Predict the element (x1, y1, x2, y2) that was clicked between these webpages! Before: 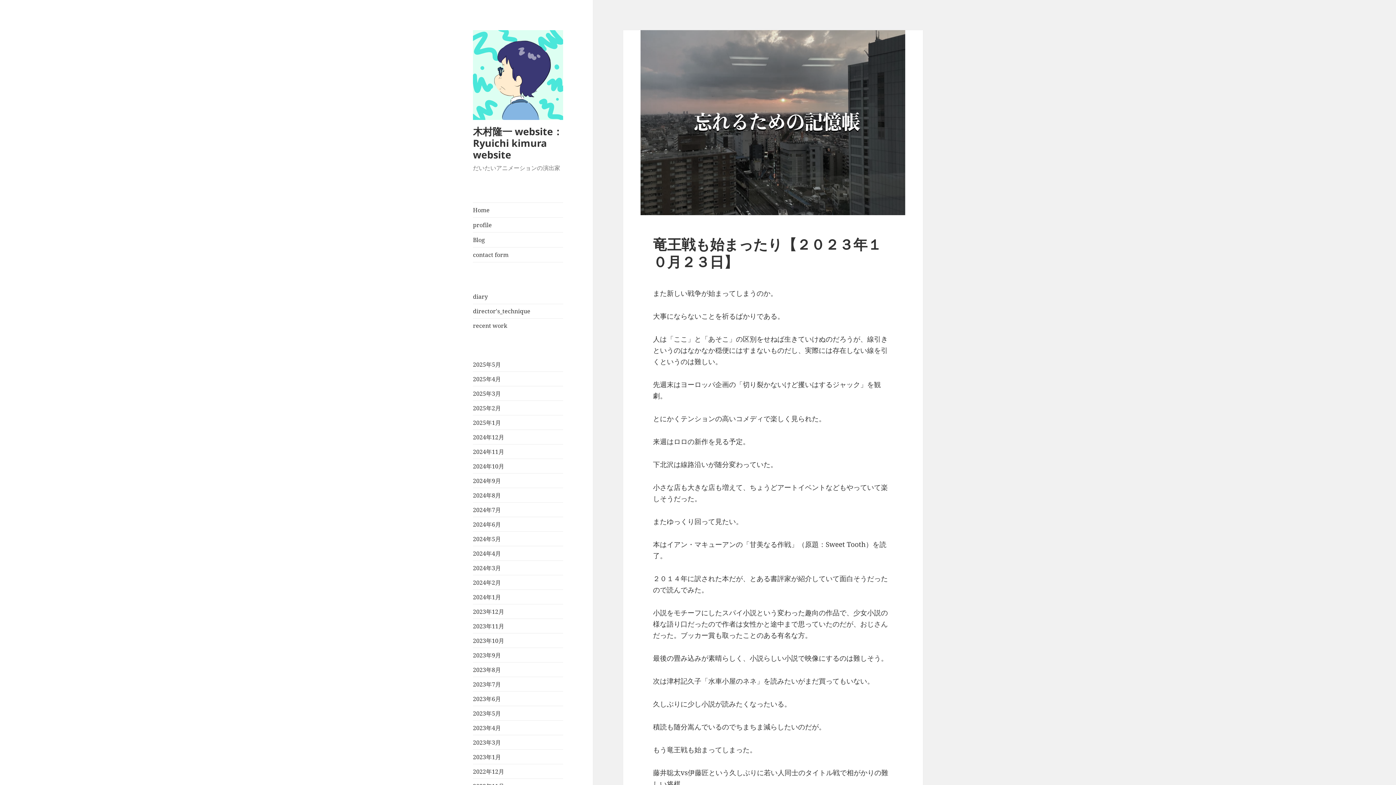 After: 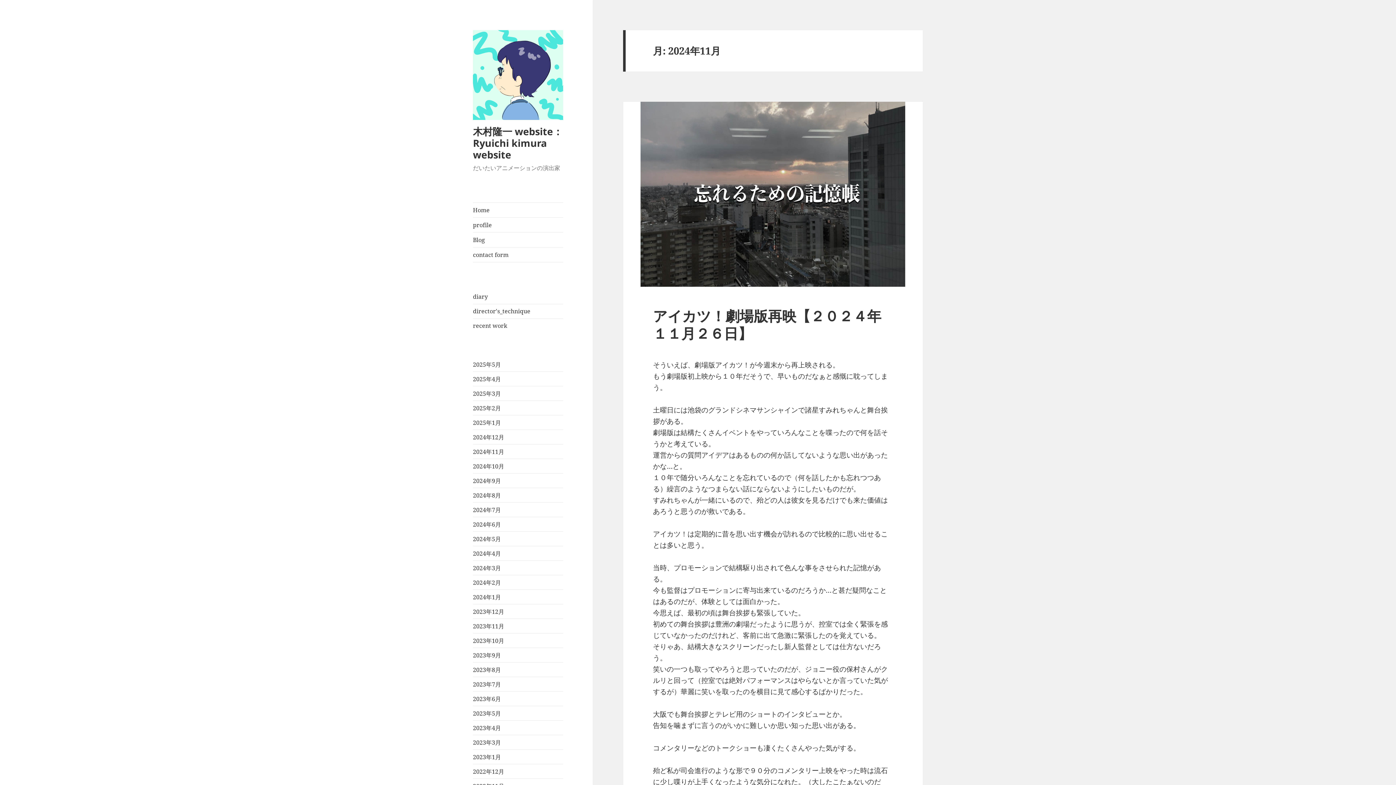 Action: label: 2024年11月 bbox: (473, 447, 504, 455)